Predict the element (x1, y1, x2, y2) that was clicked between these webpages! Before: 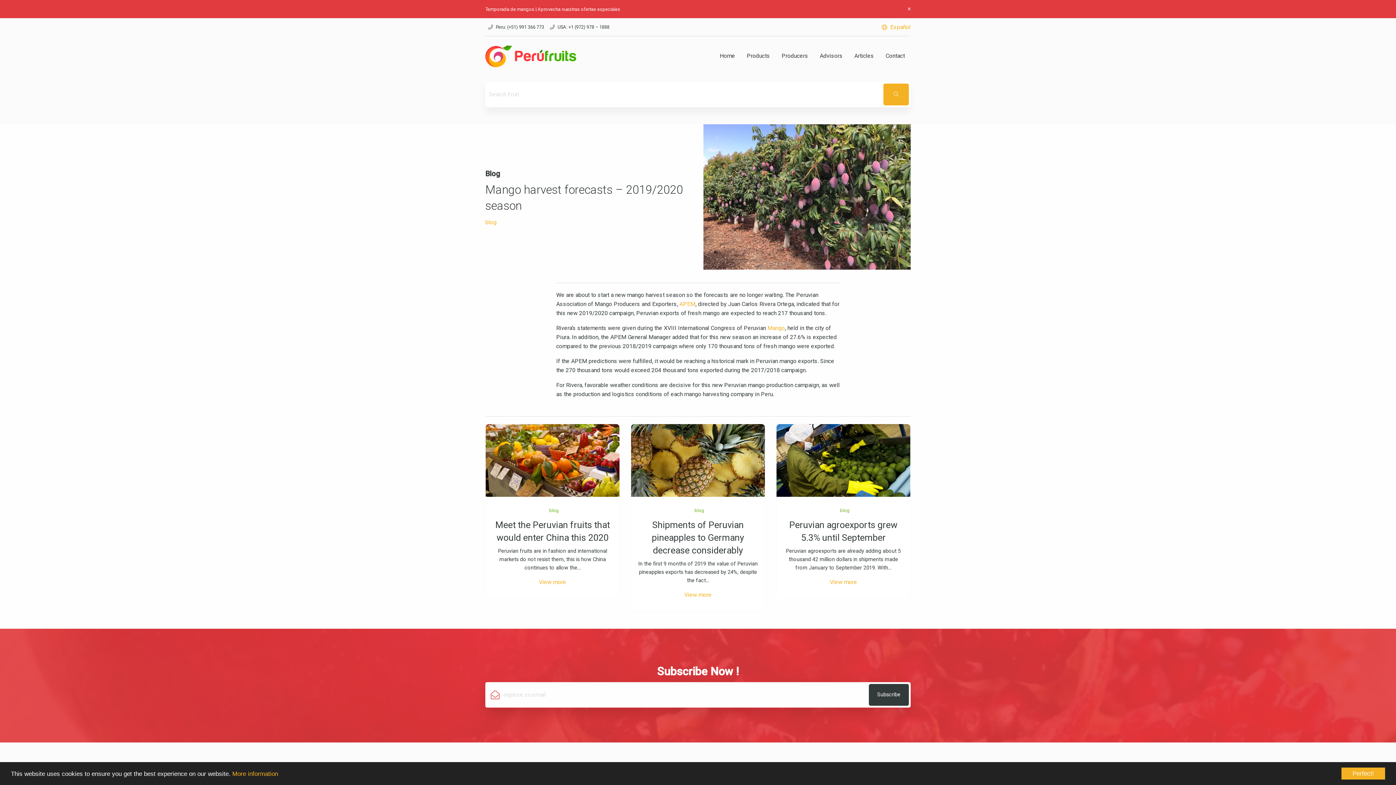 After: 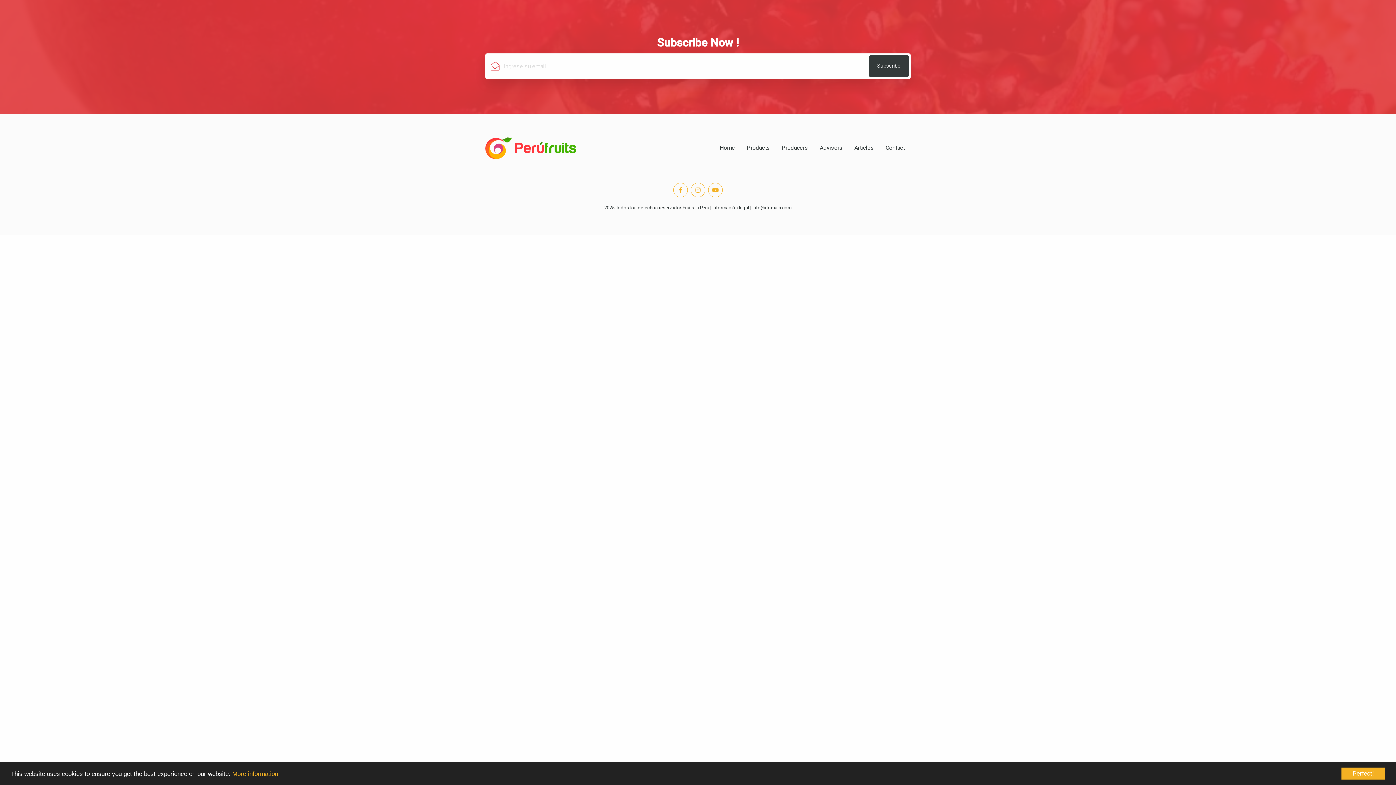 Action: bbox: (549, 508, 559, 513) label: blog